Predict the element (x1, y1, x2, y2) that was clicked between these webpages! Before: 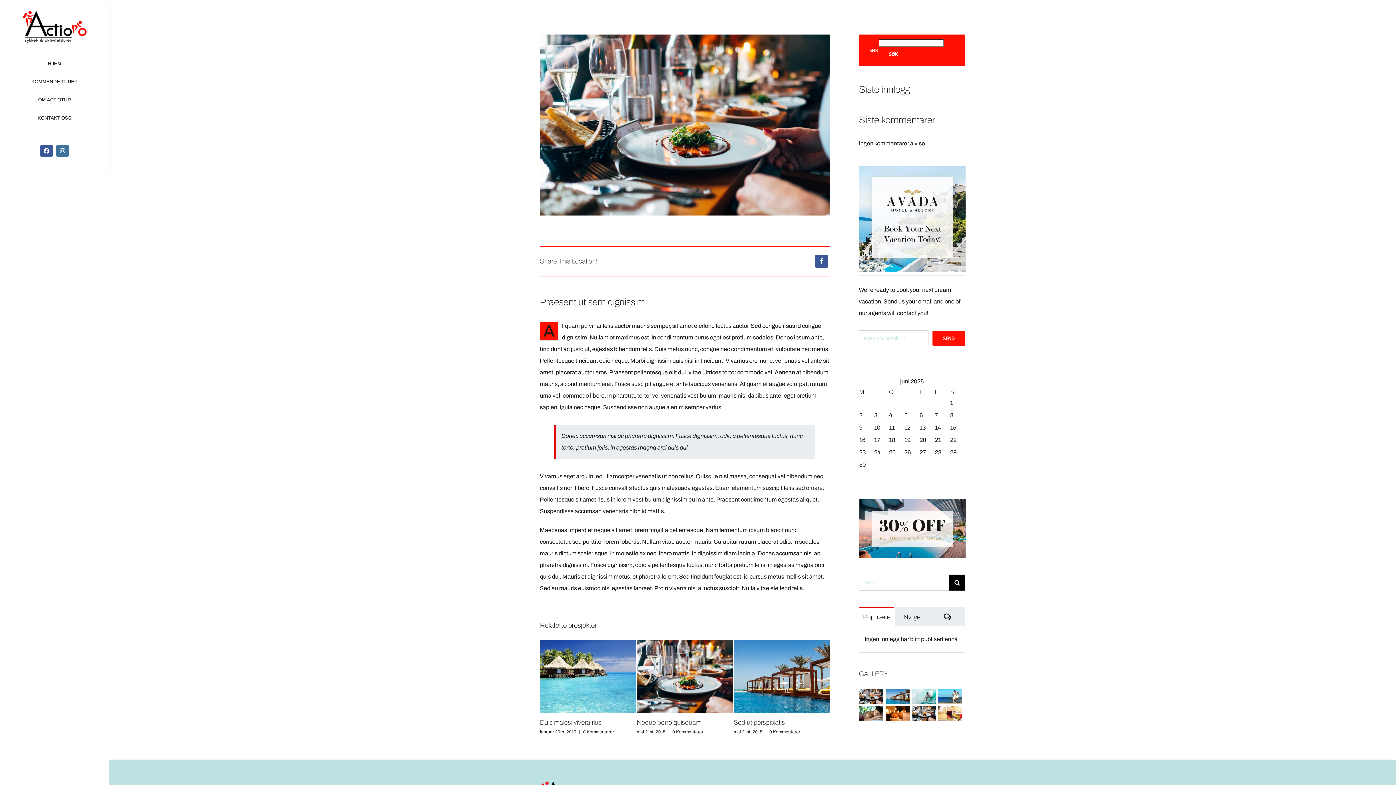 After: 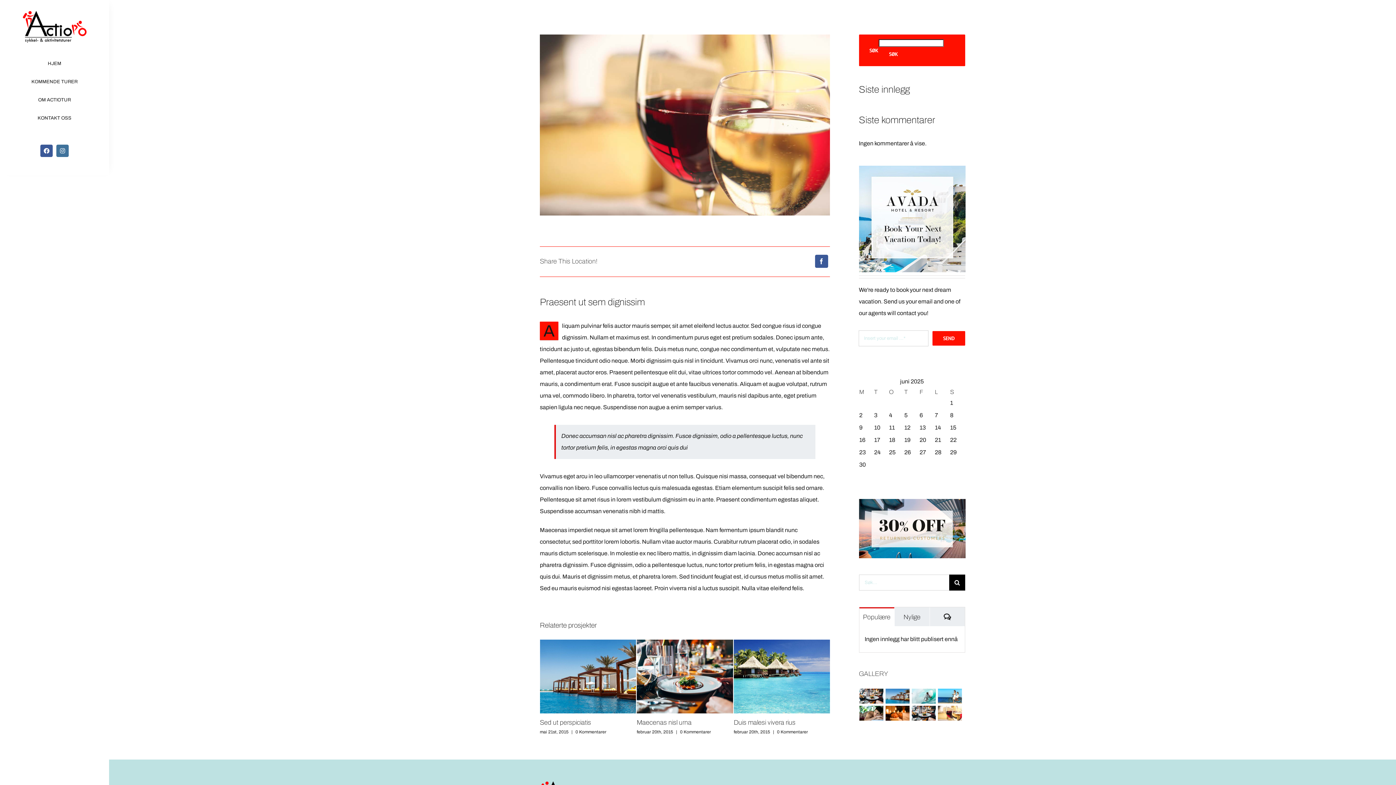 Action: label: Sed consequat efficitur bbox: (733, 719, 798, 726)